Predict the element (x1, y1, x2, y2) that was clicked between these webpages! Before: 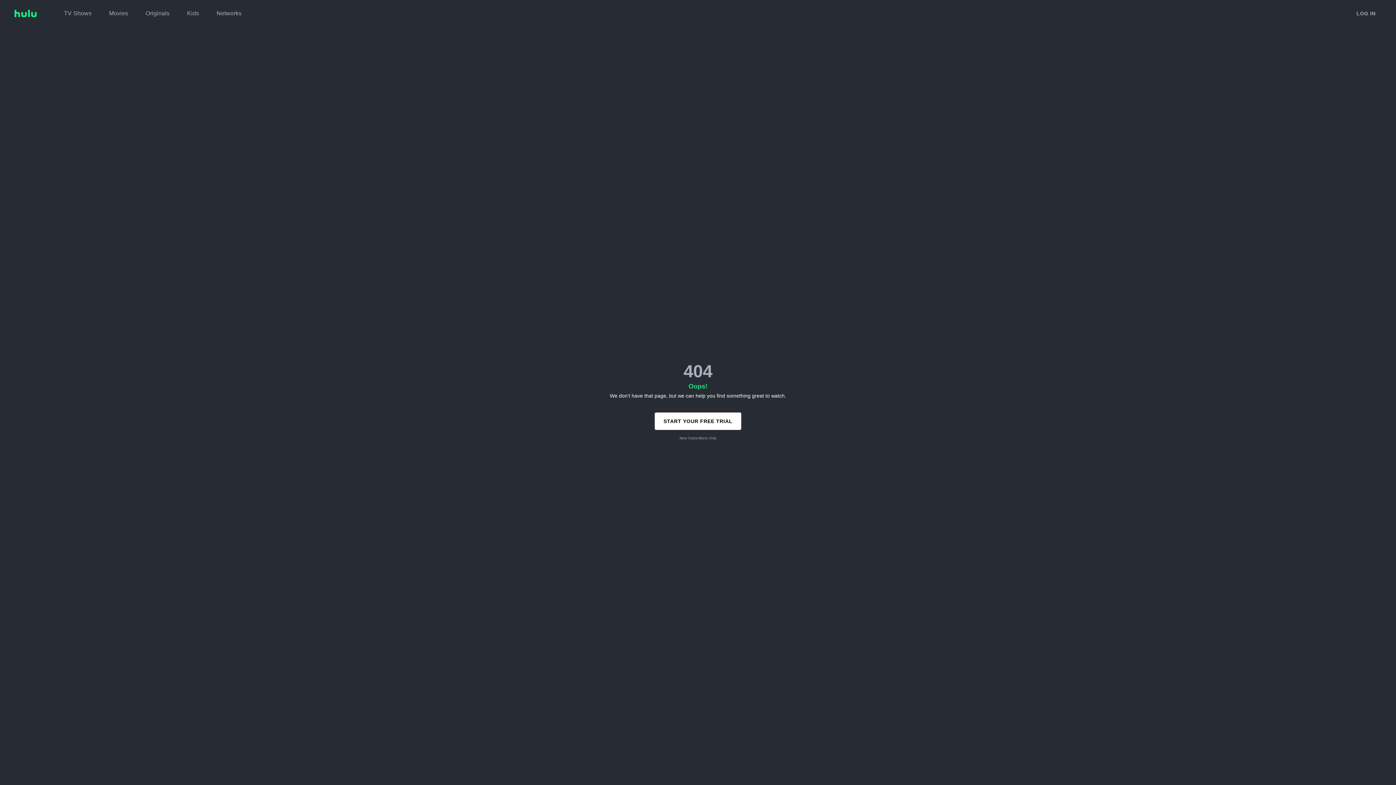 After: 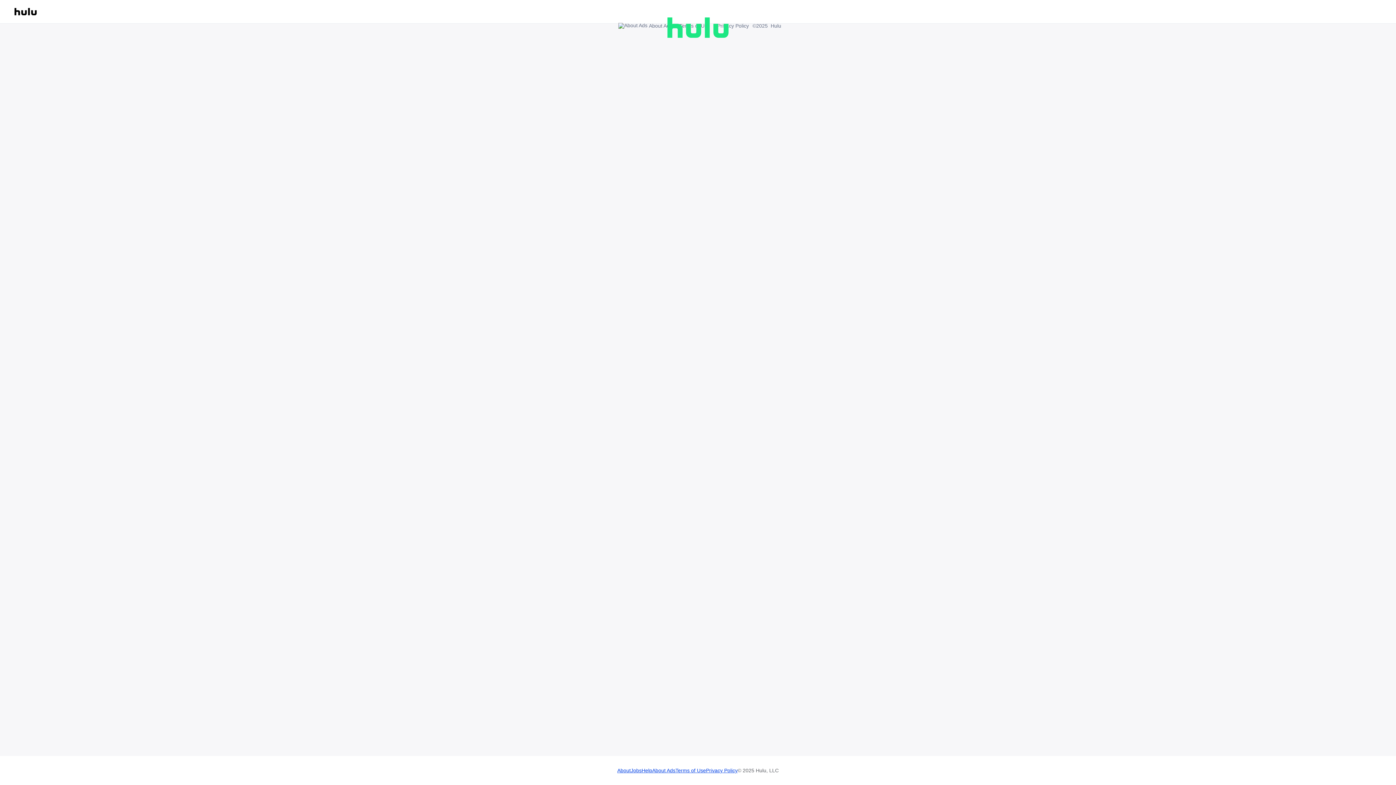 Action: bbox: (1351, 6, 1381, 20) label: LOG IN